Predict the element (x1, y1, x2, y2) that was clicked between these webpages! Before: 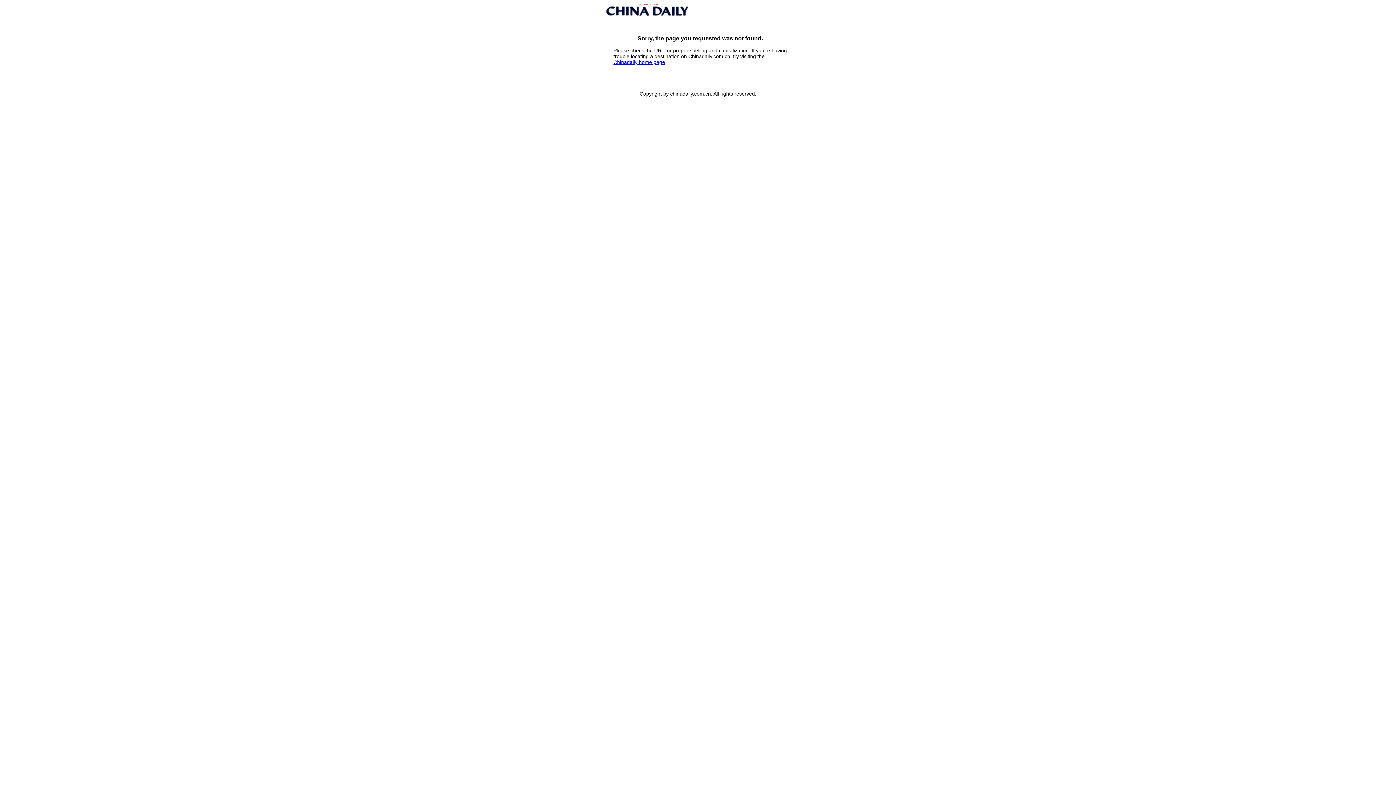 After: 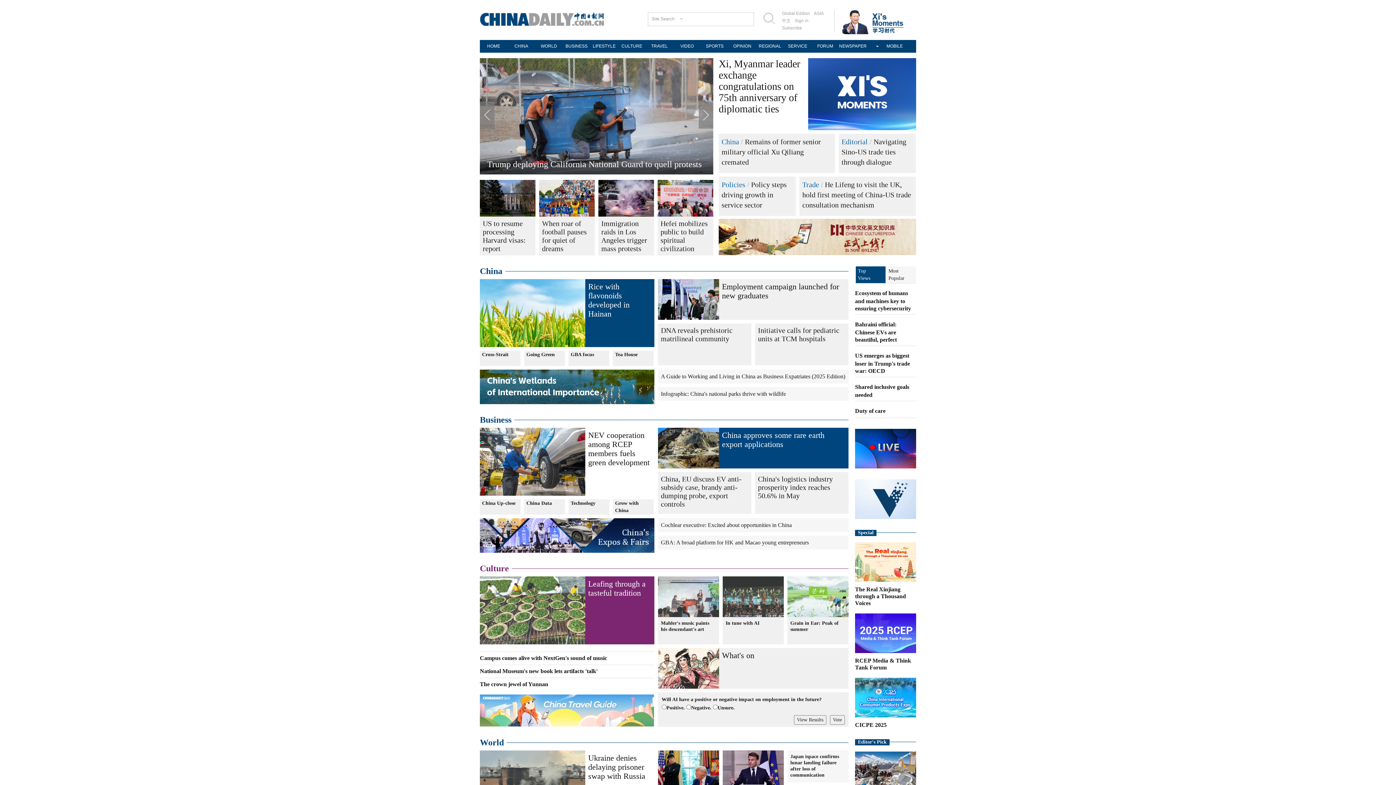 Action: label: Chinadaily home page bbox: (613, 59, 665, 65)